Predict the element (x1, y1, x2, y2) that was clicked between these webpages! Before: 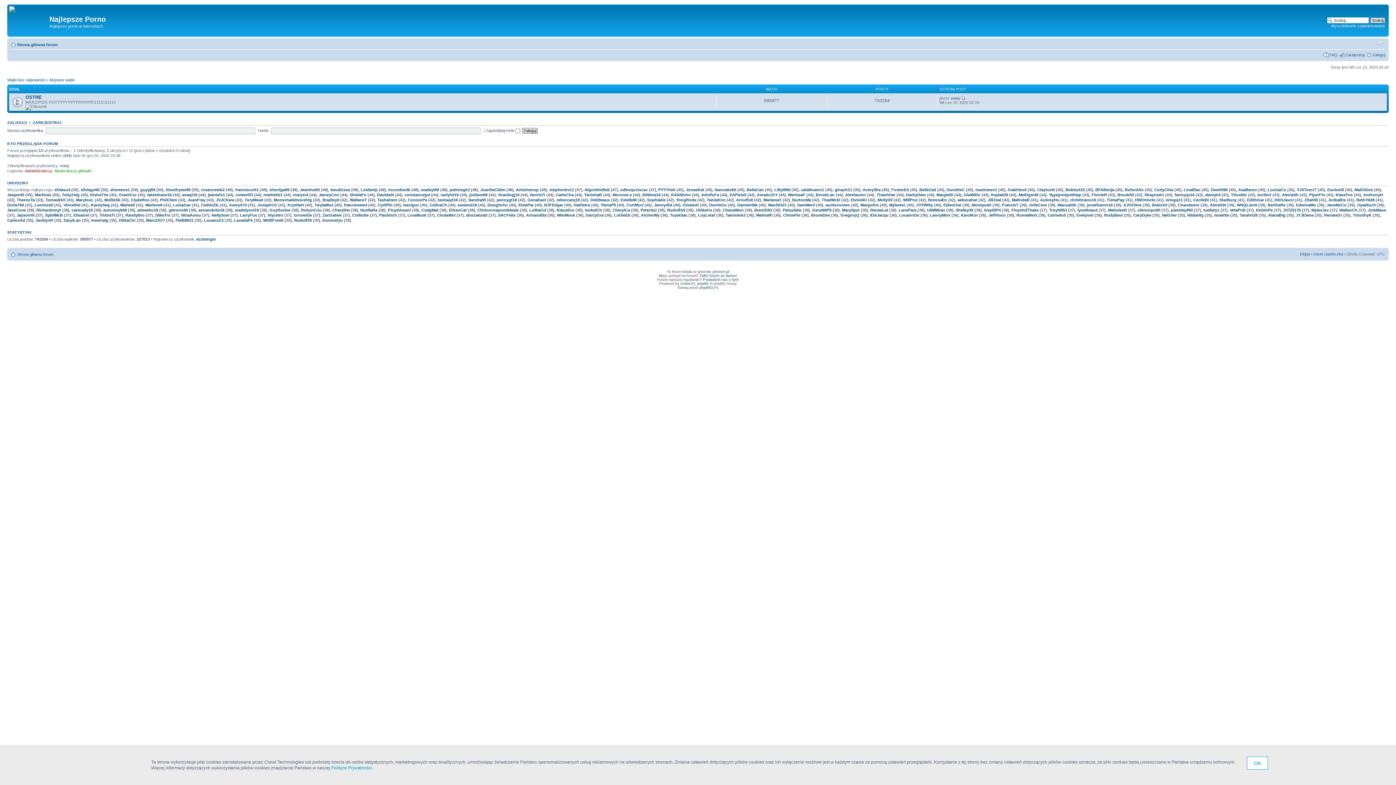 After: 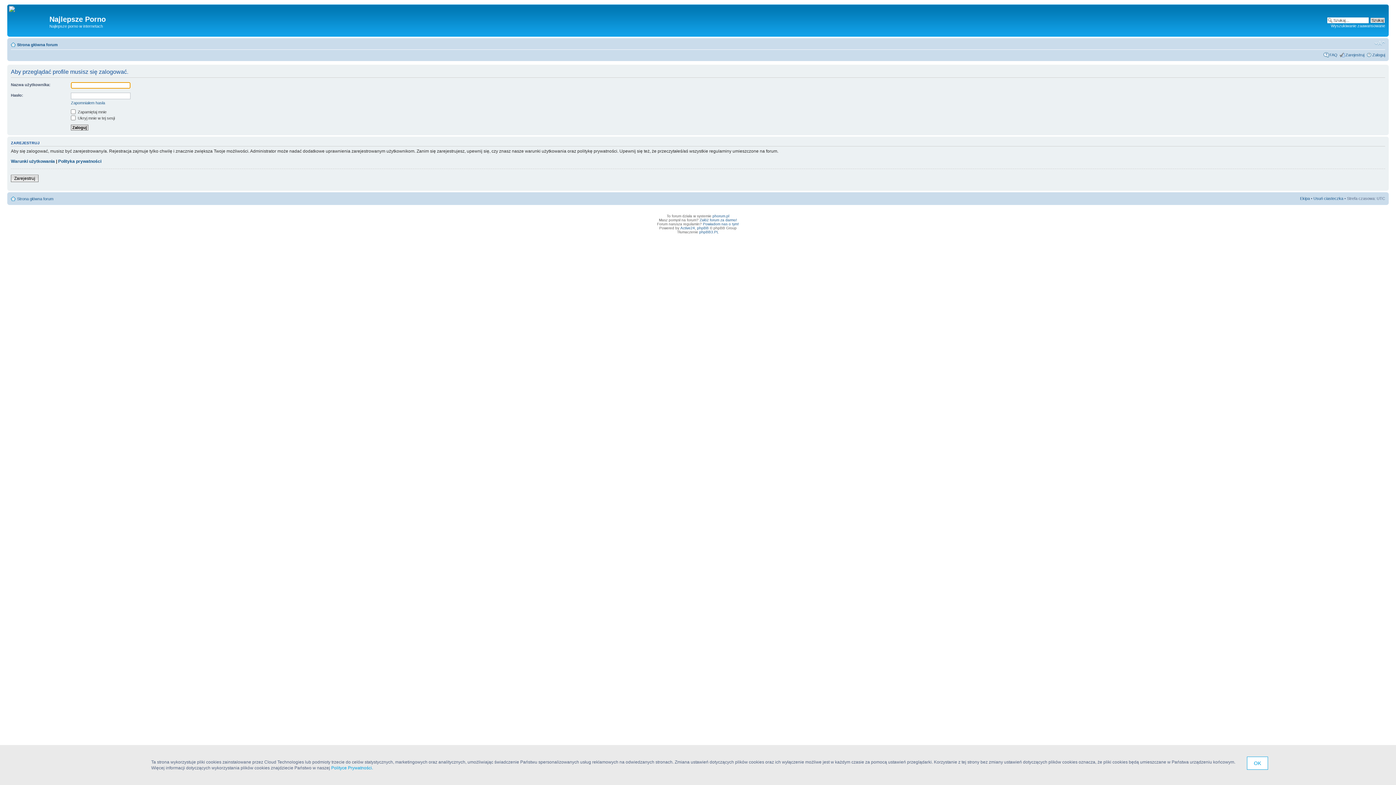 Action: bbox: (110, 187, 129, 192) label: shereeos1